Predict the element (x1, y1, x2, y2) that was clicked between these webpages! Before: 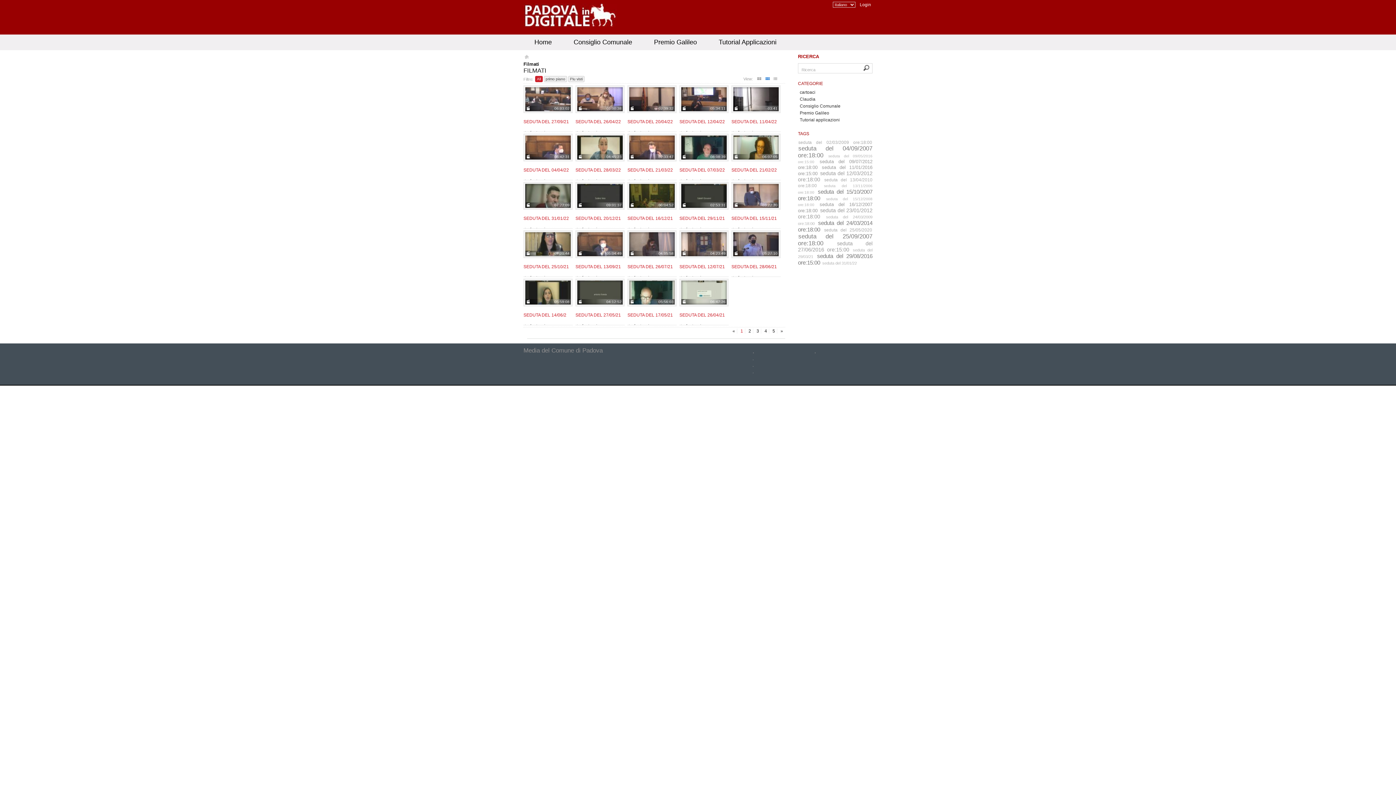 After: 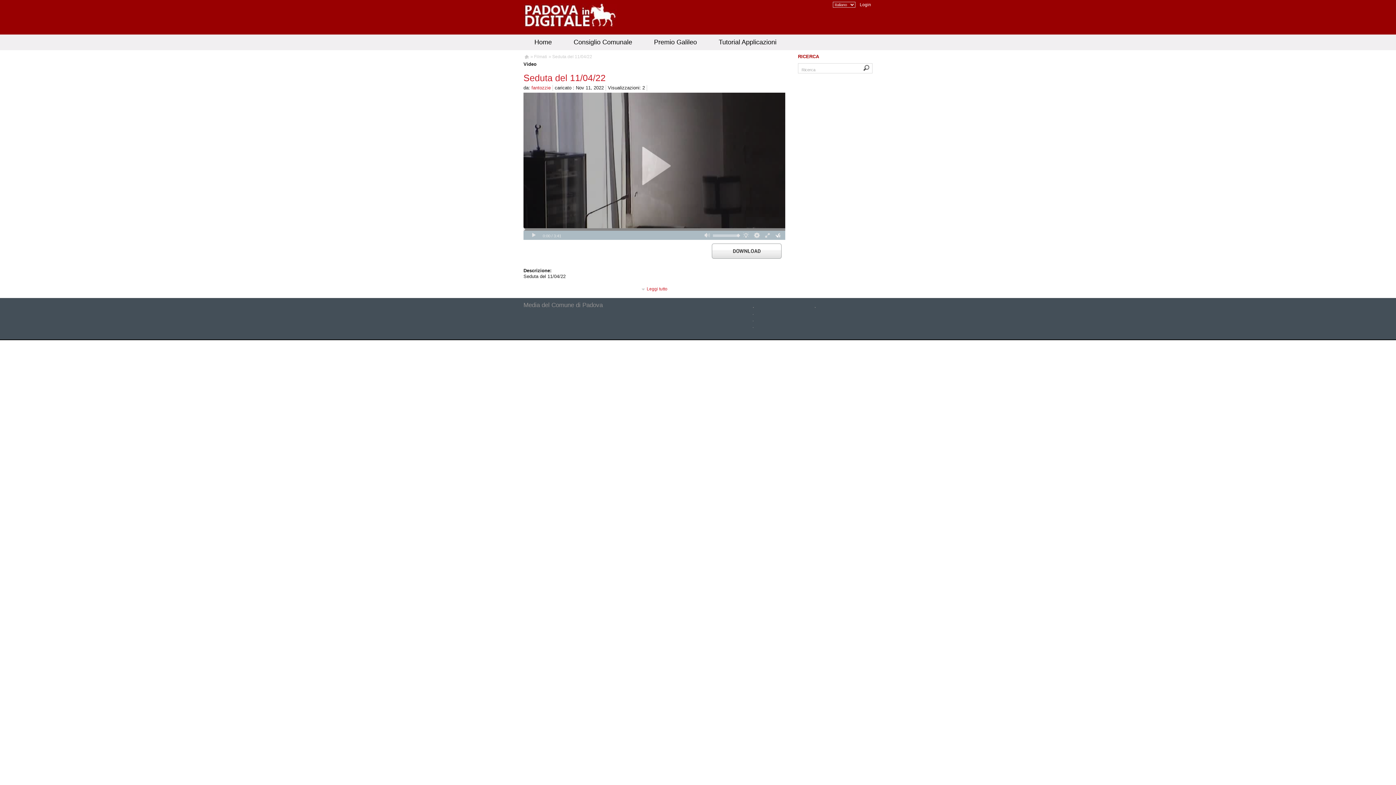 Action: bbox: (731, 119, 777, 124) label: SEDUTA DEL 11/04/22